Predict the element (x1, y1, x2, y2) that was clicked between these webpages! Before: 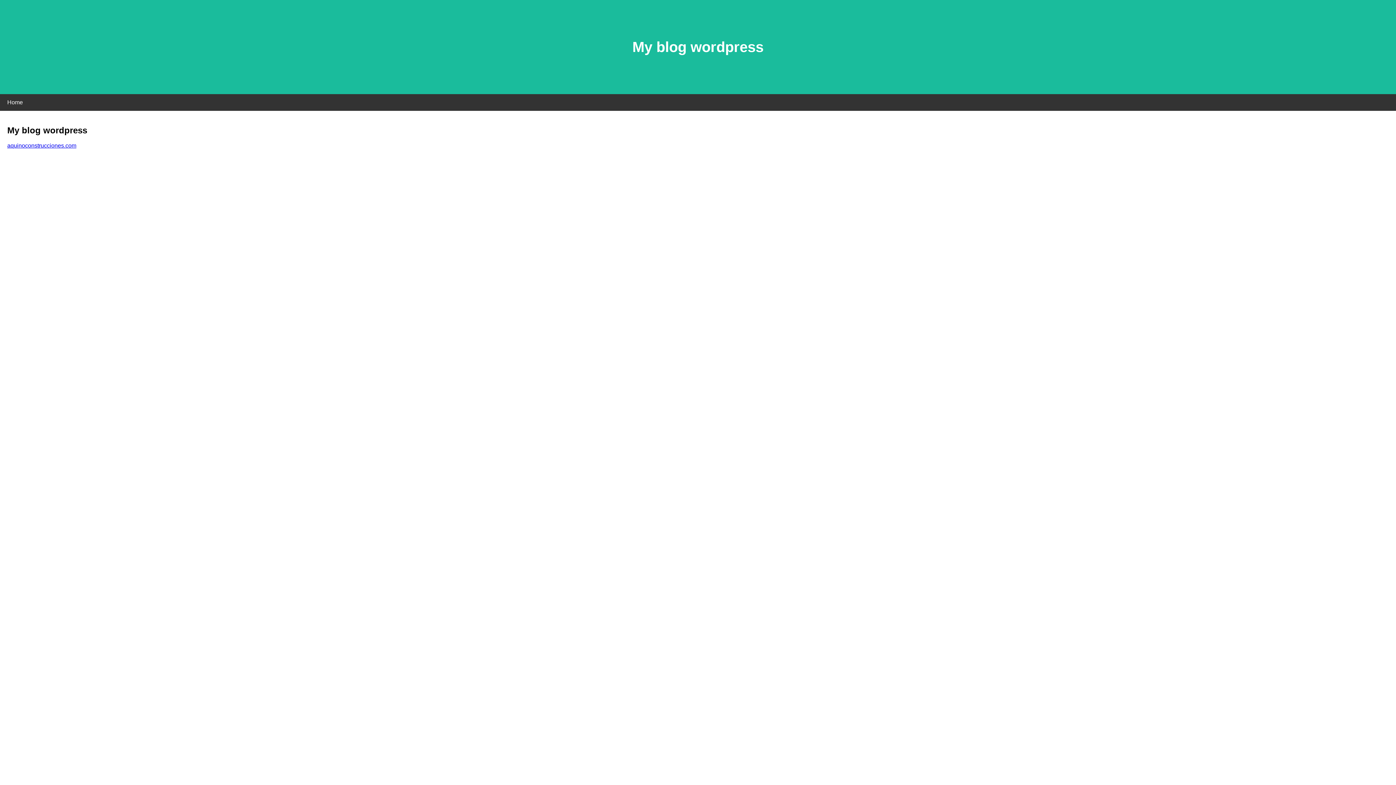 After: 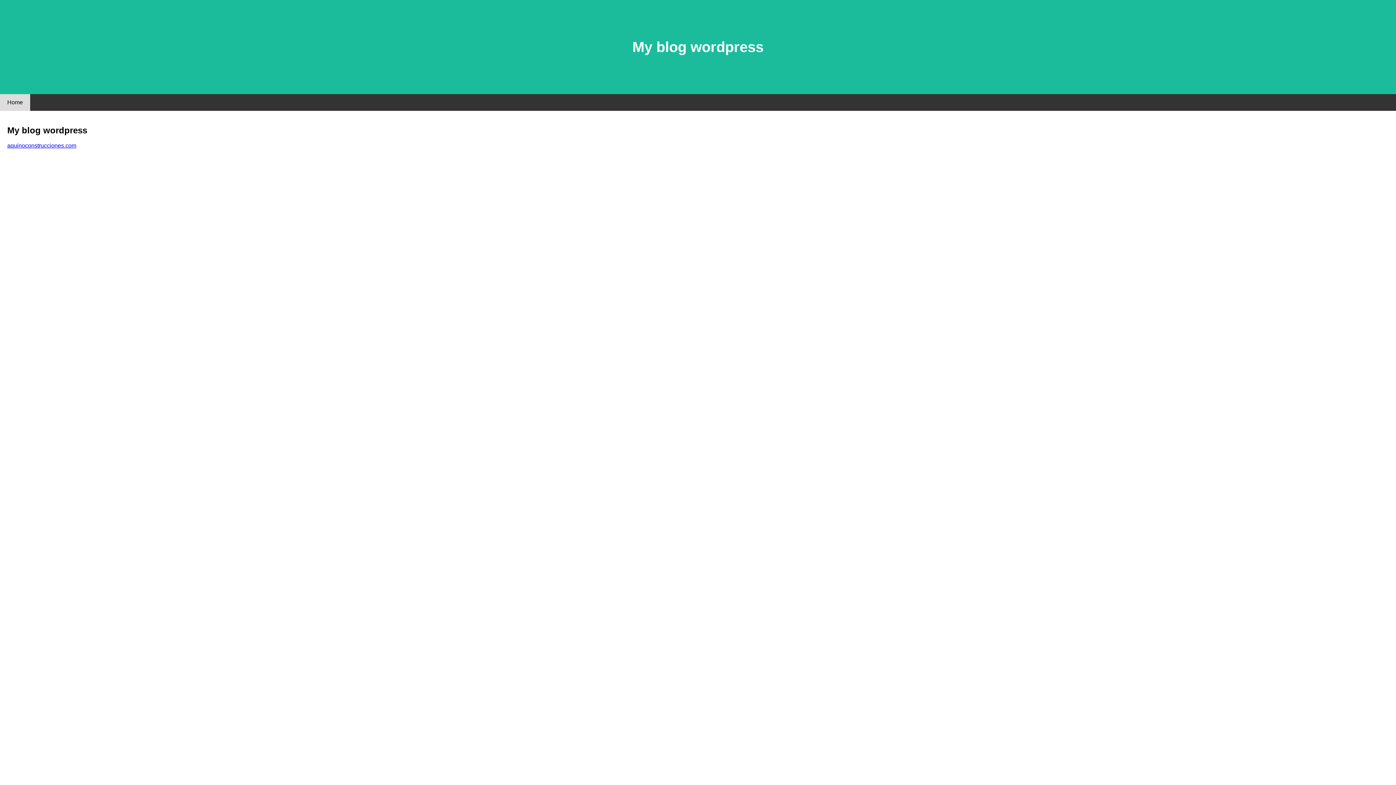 Action: label: Home bbox: (0, 94, 30, 110)